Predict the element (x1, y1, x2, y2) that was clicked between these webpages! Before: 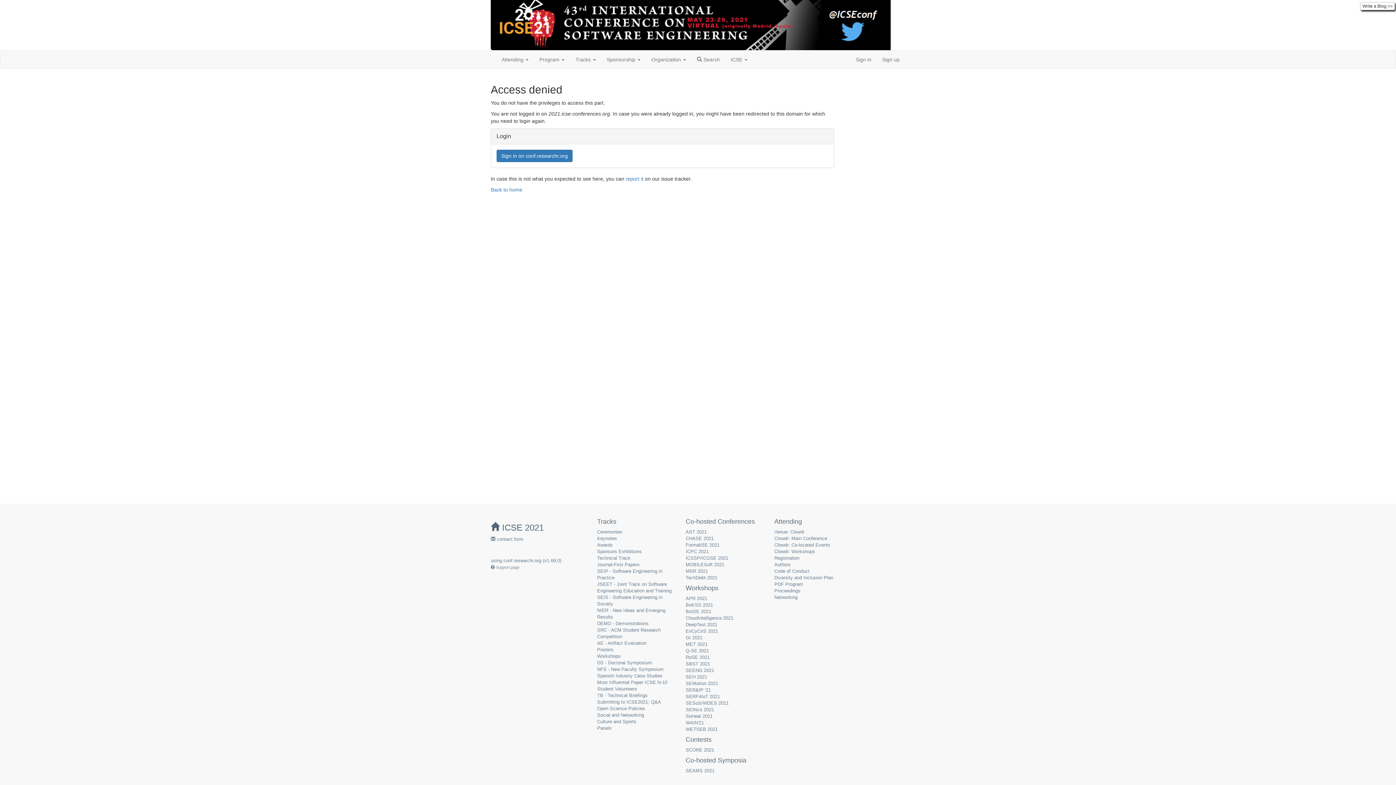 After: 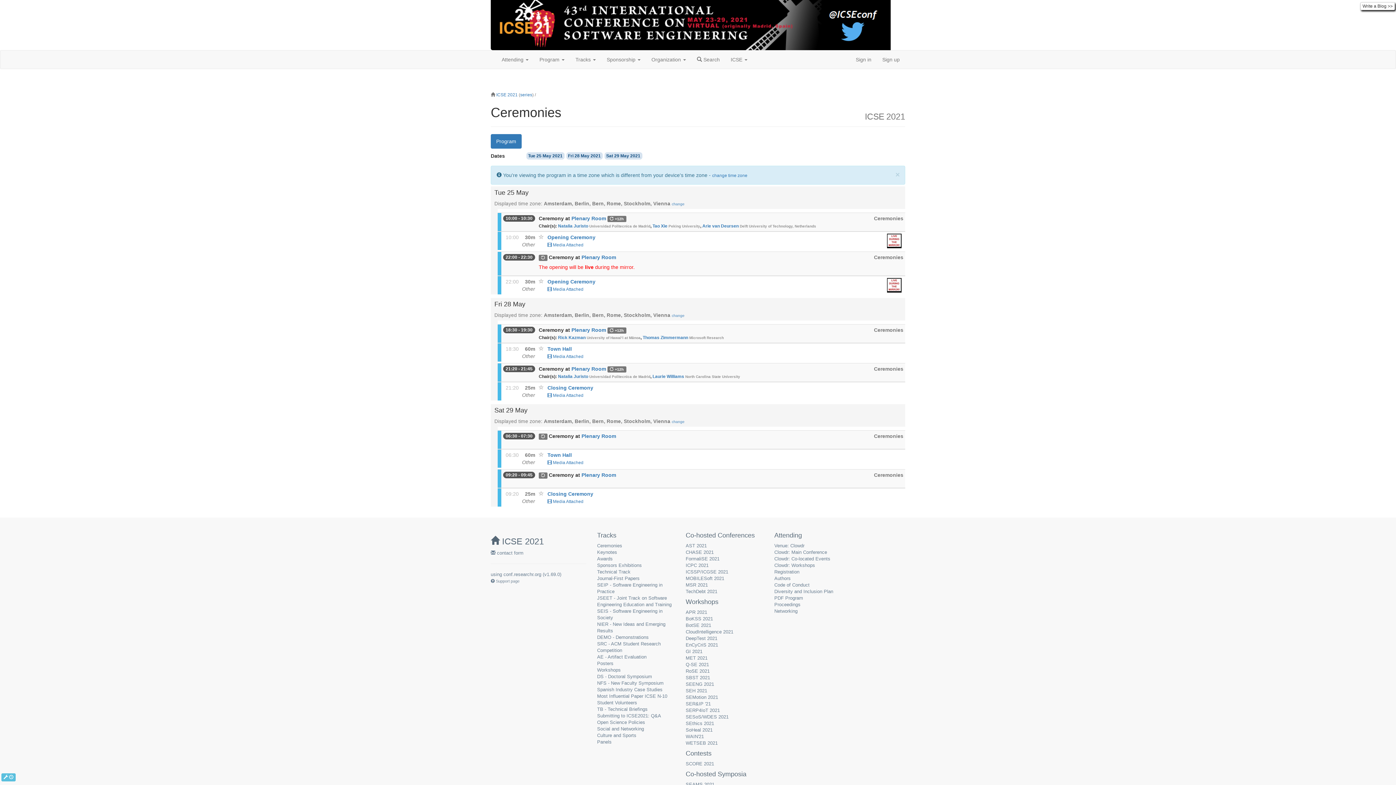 Action: label: Ceremonies bbox: (597, 529, 622, 534)